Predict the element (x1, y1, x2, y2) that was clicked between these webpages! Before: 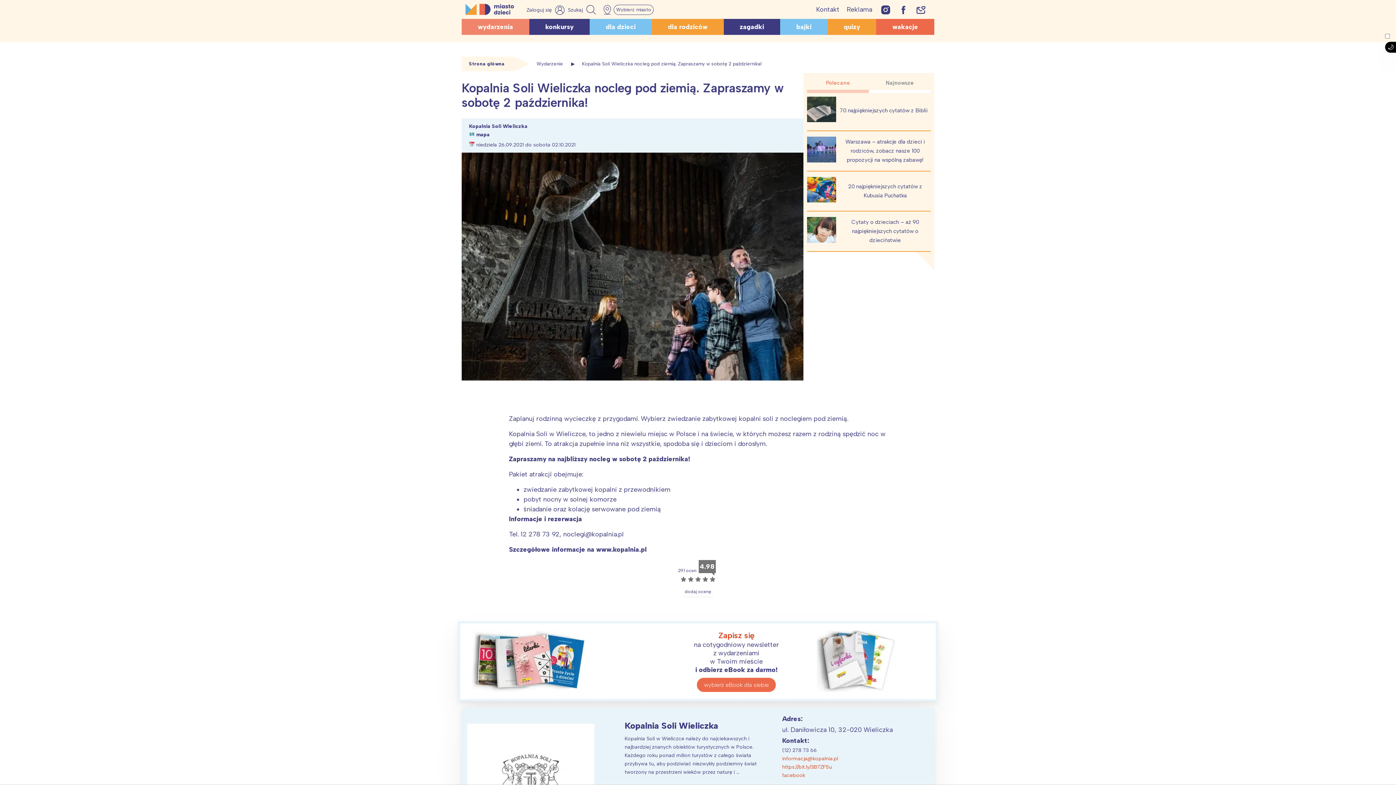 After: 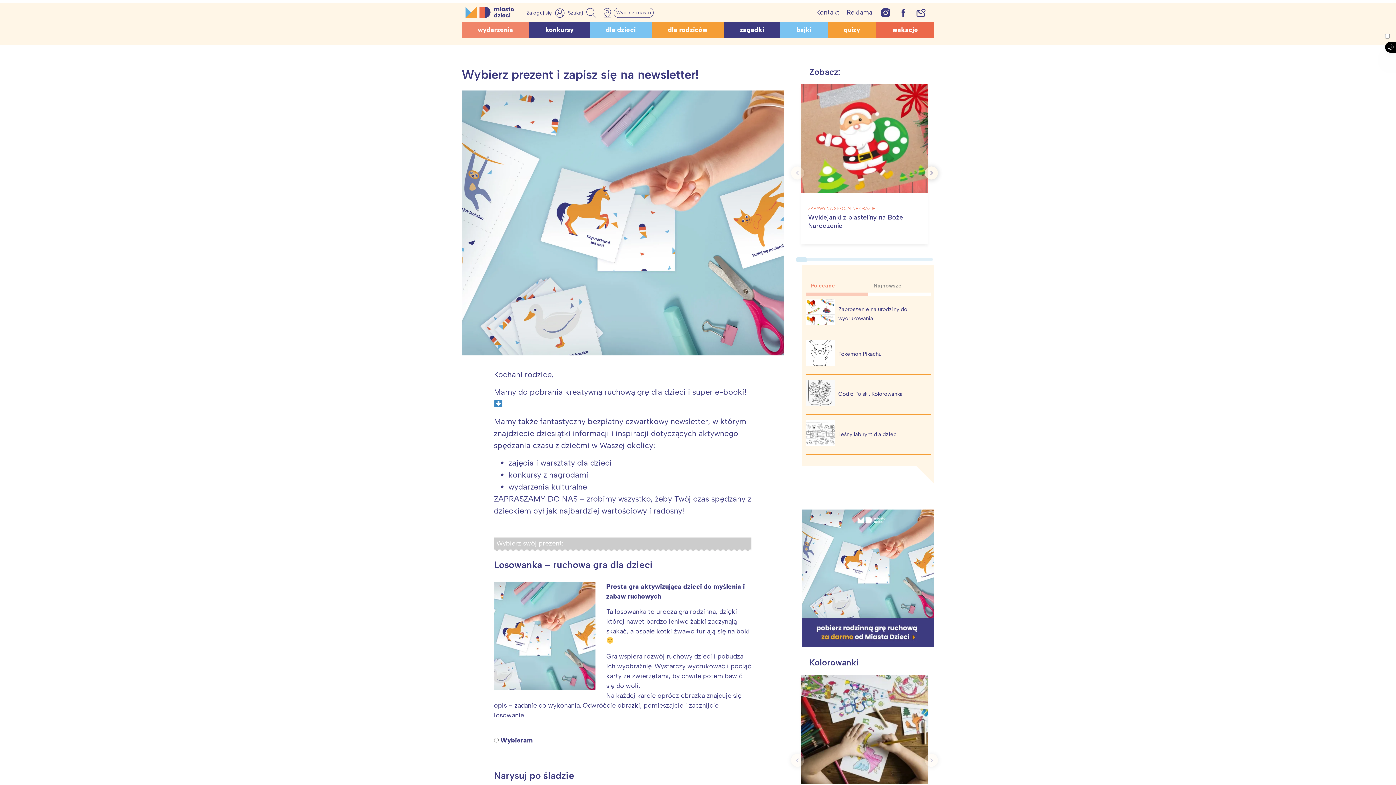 Action: label: Zapisz się bbox: (718, 613, 754, 623)